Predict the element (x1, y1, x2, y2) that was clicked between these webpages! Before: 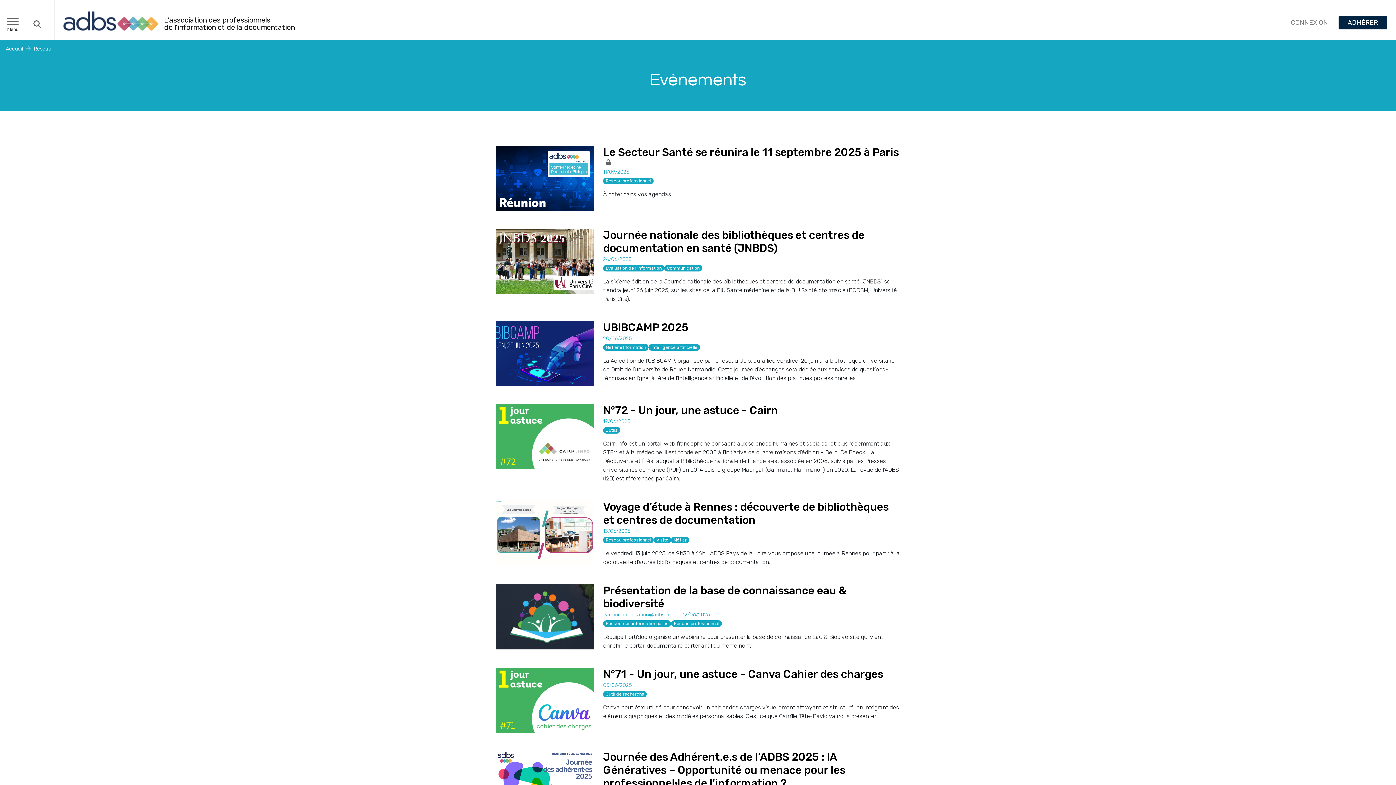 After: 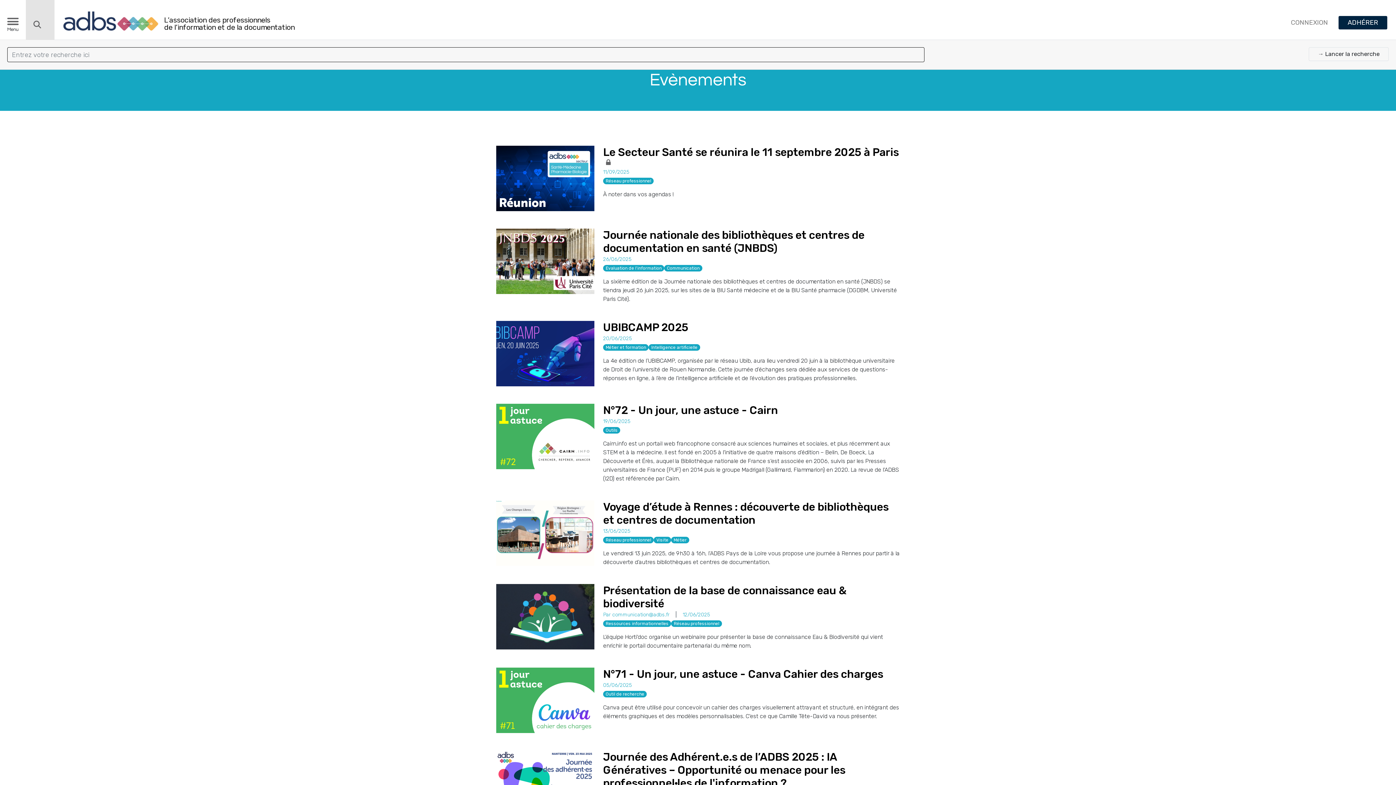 Action: bbox: (26, 0, 54, 40)